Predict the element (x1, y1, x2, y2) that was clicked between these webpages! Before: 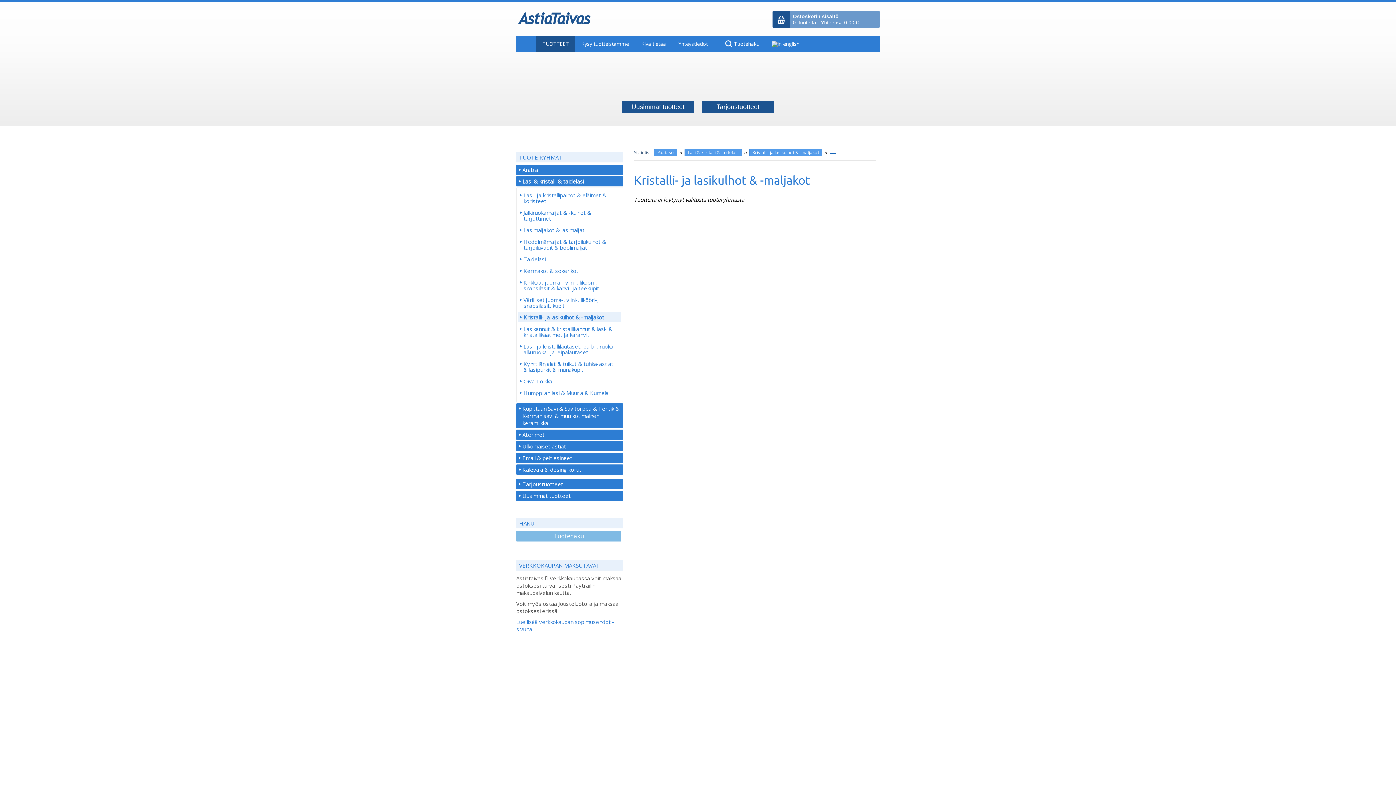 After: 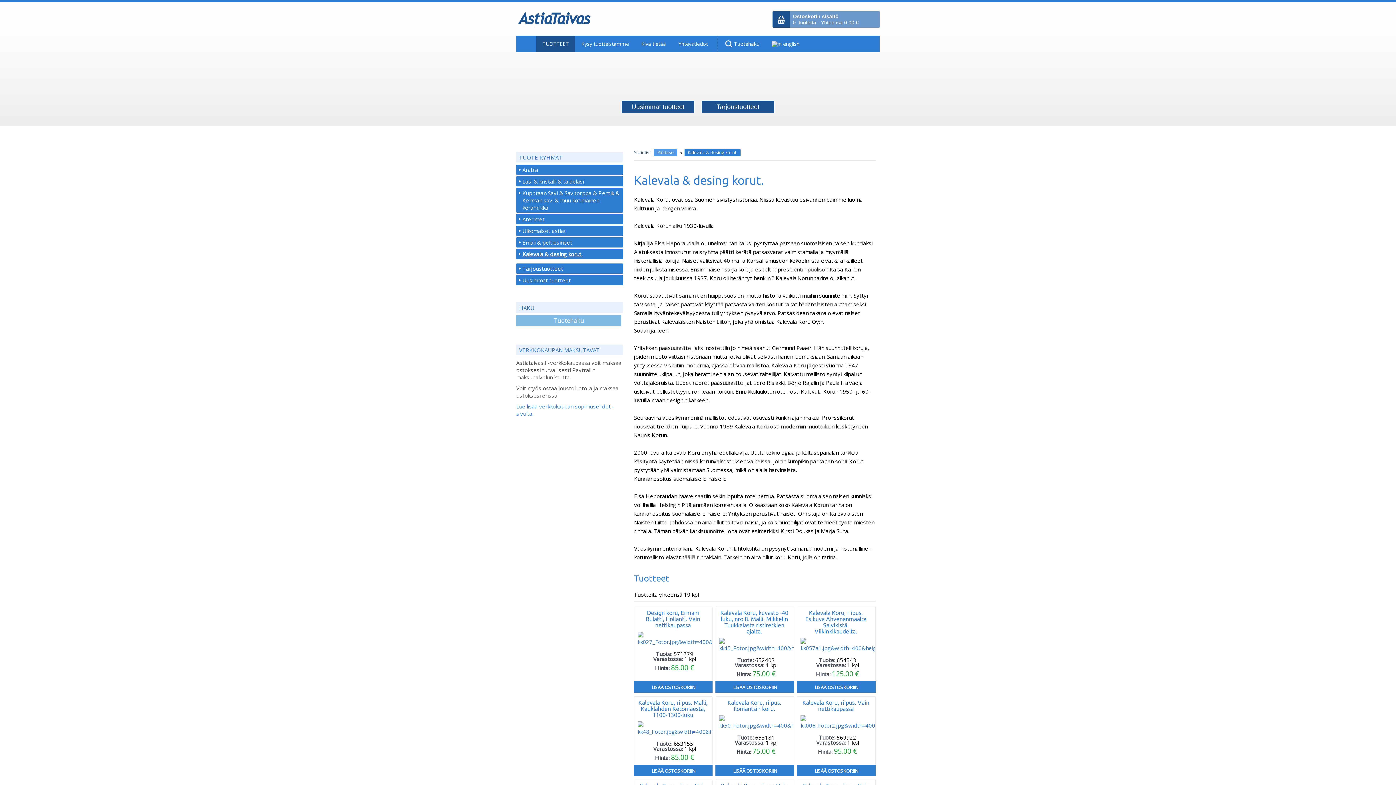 Action: bbox: (516, 464, 623, 474) label: Kalevala & desing korut.